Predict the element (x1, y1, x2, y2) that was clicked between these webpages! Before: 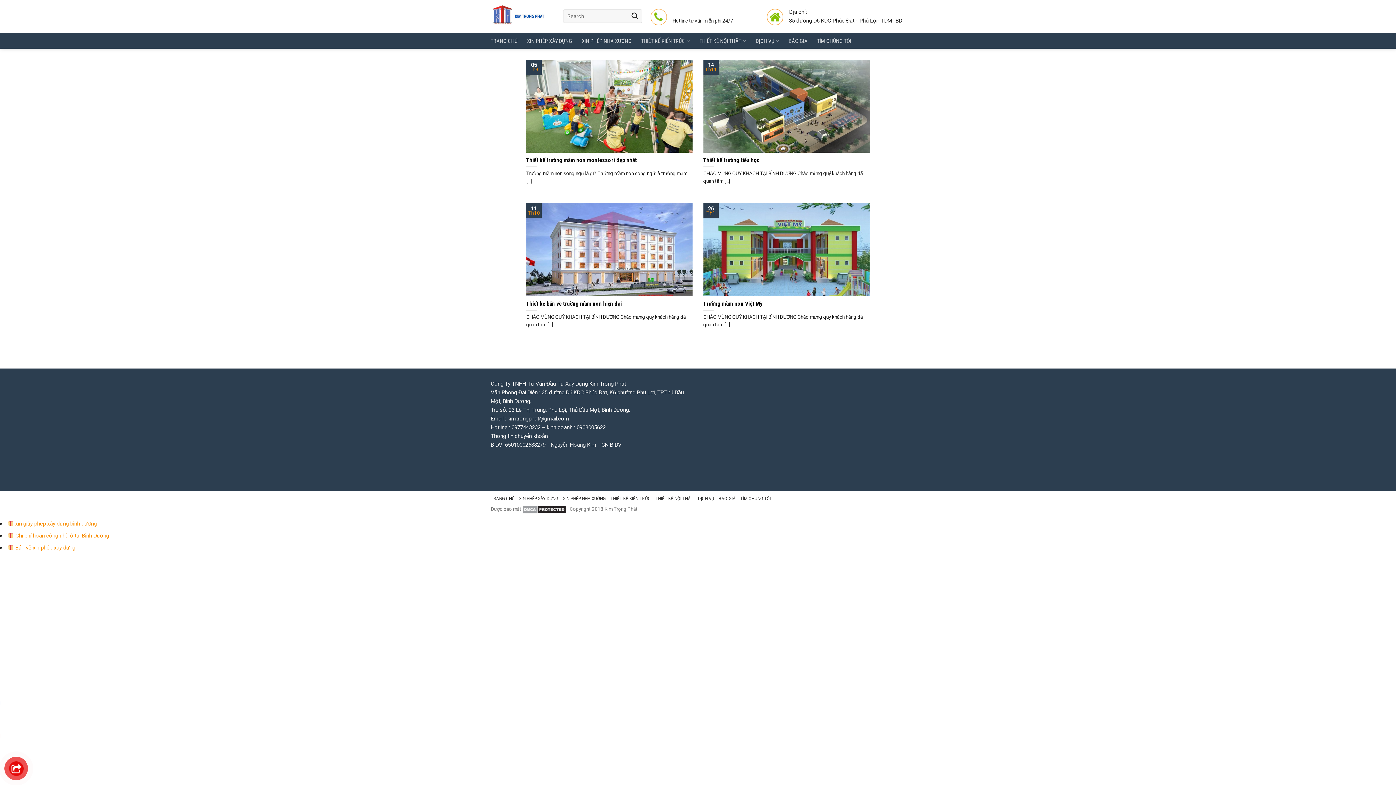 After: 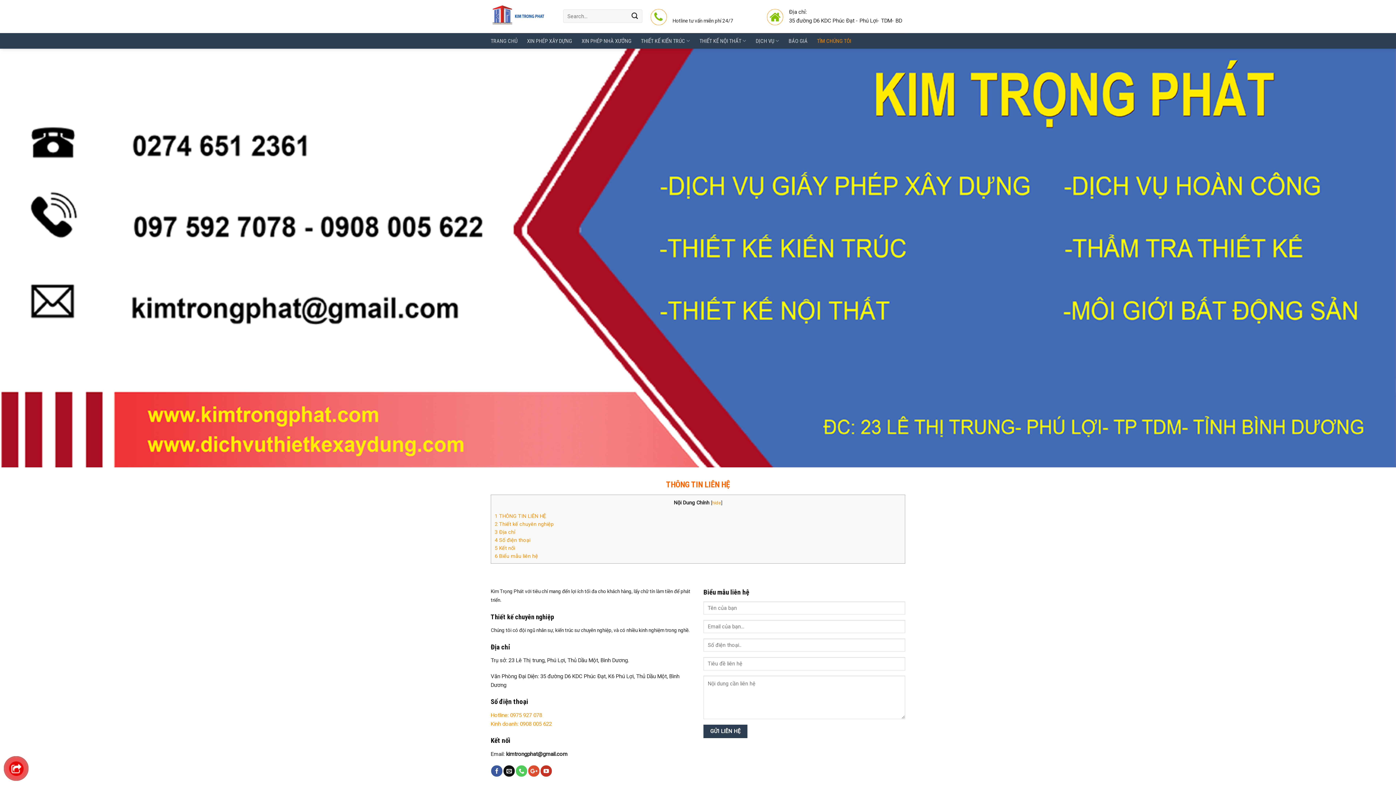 Action: label: TÌM CHÚNG TÔI bbox: (817, 34, 851, 47)